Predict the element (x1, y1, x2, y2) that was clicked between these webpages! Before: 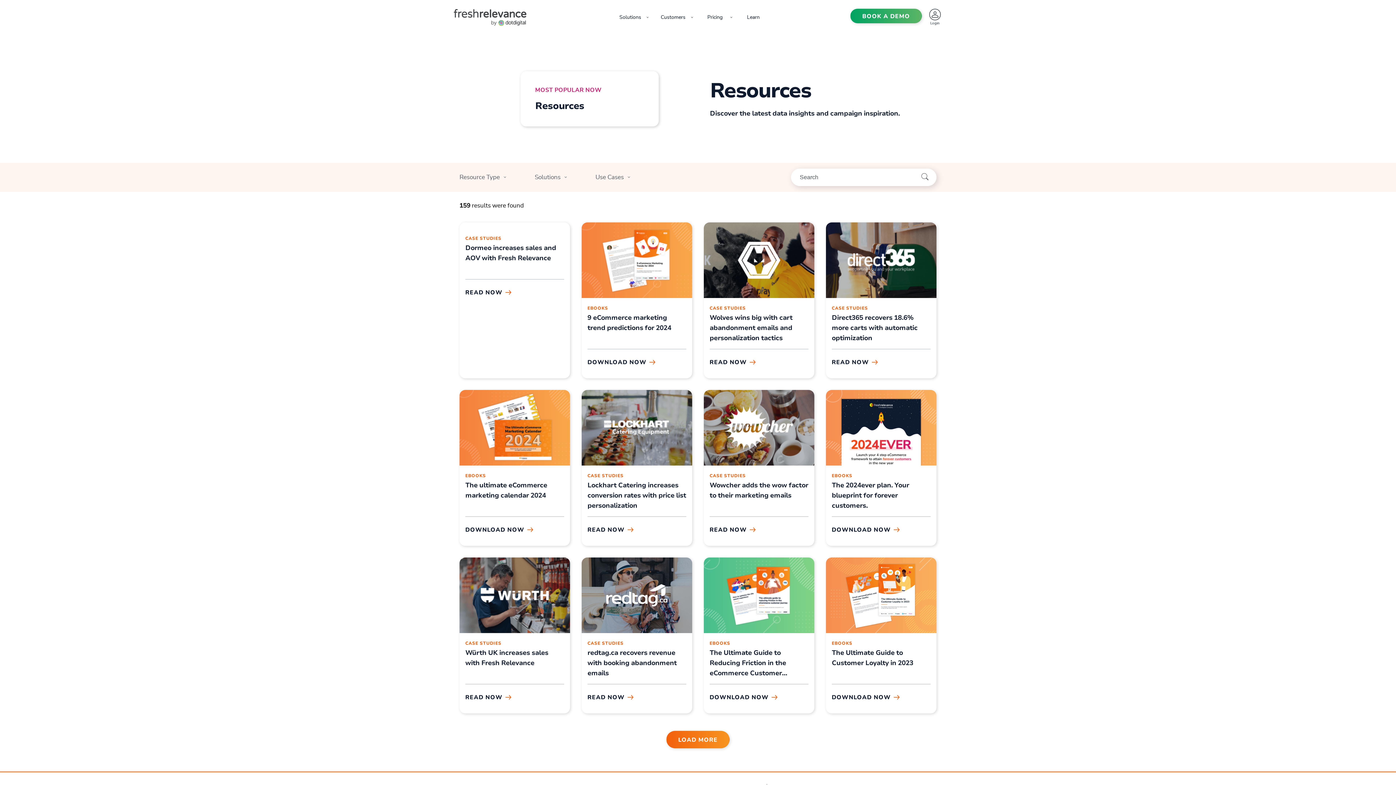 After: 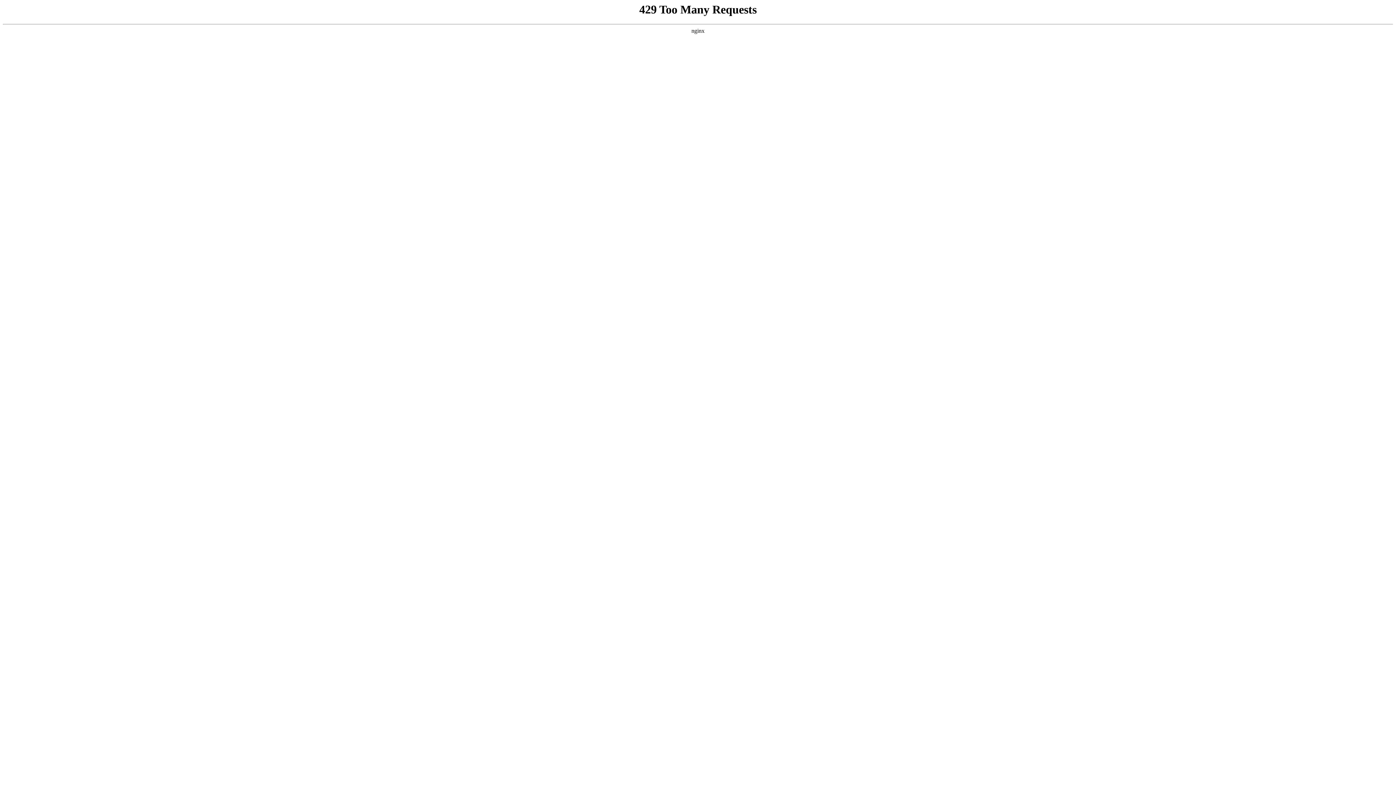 Action: label: CASE STUDIES

Lockhart Catering increases conversion rates with price list personalization
READ NOW
0.5%

increase in conversion rates with price list personalization

READ NOW bbox: (581, 390, 692, 546)